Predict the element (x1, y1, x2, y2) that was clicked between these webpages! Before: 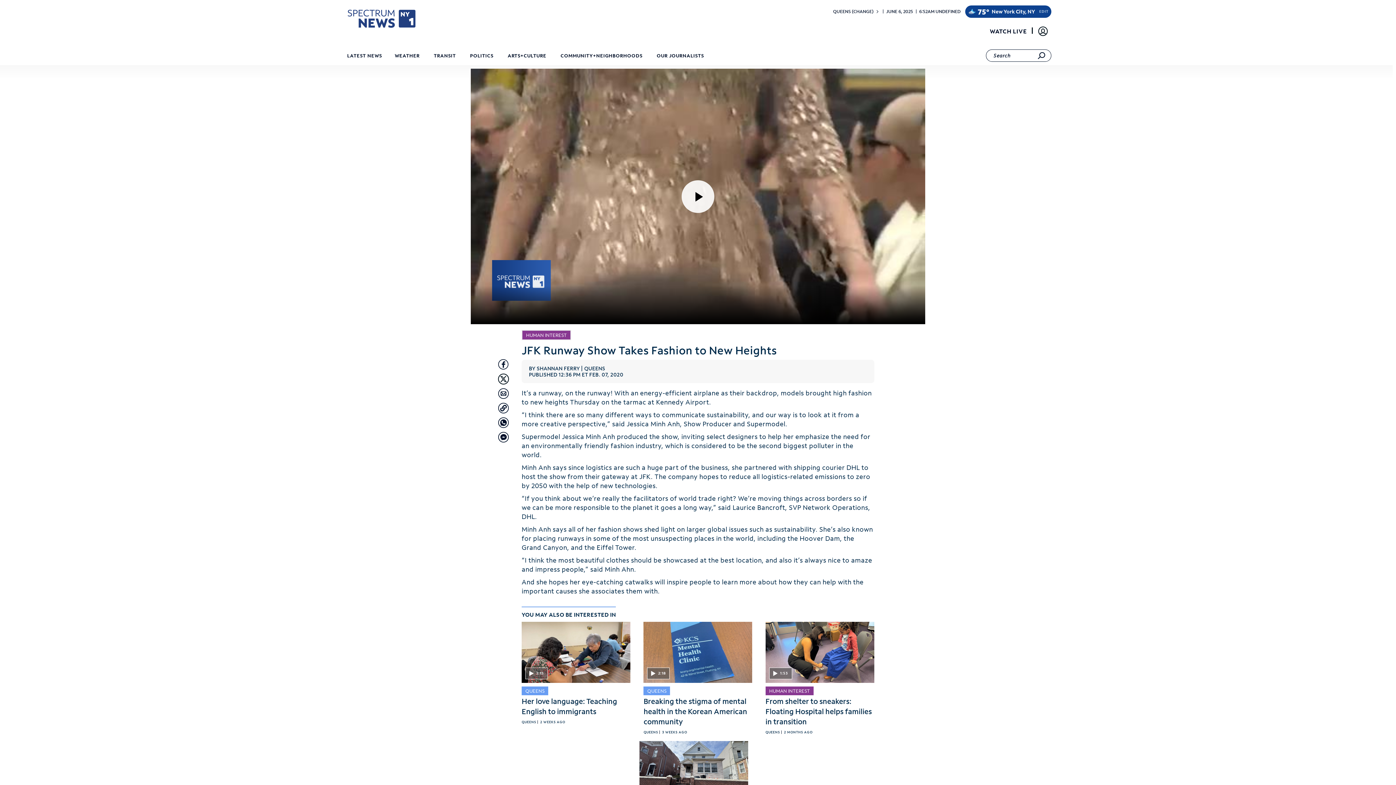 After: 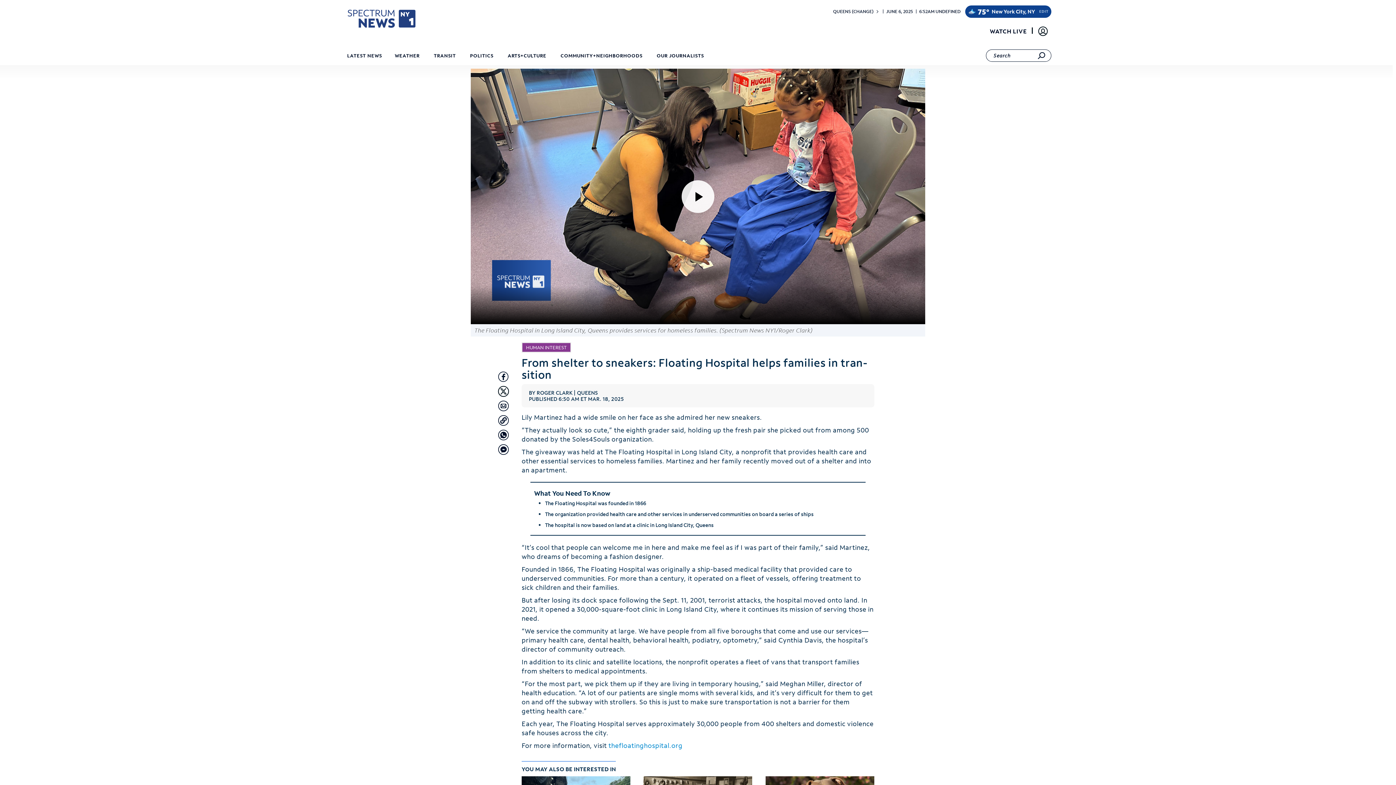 Action: label: HUMAN INTEREST bbox: (765, 683, 874, 695)